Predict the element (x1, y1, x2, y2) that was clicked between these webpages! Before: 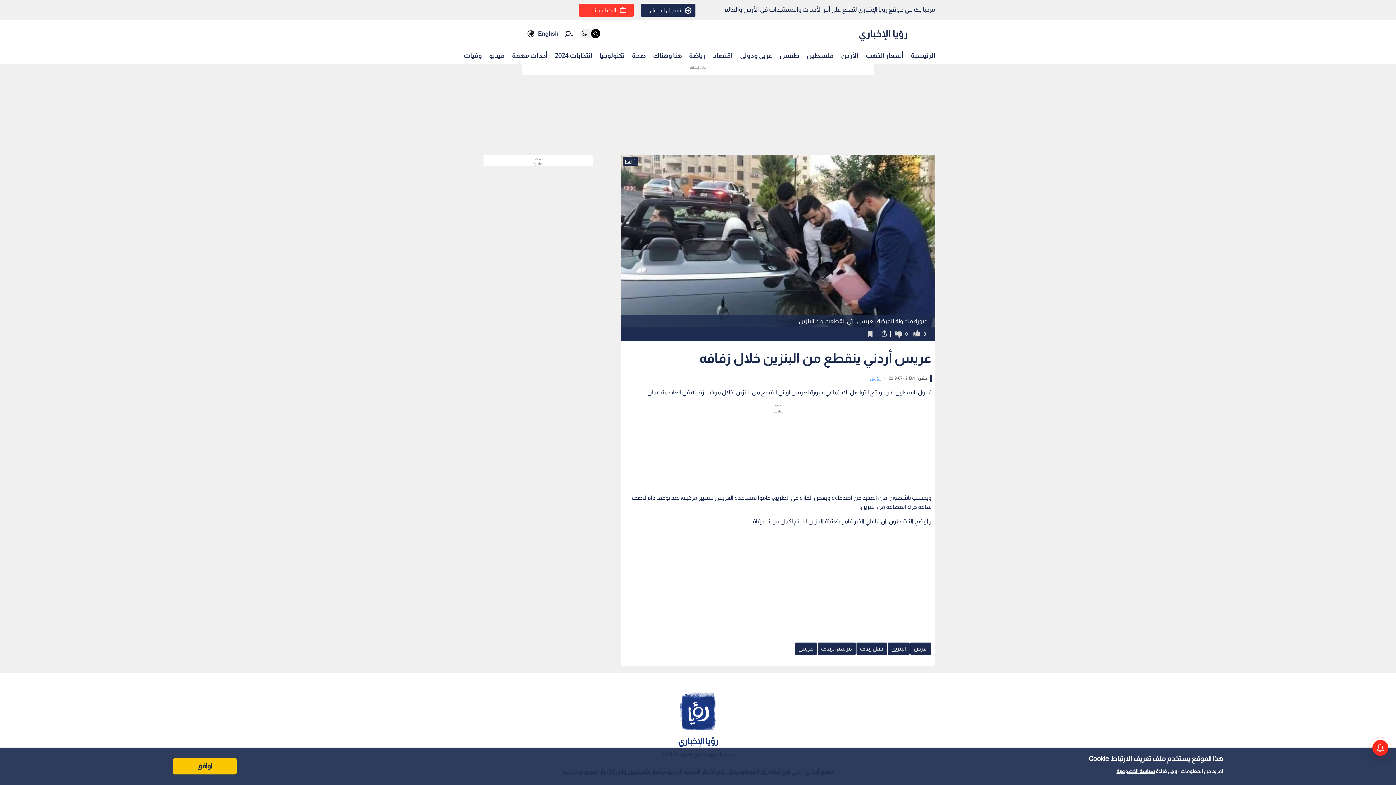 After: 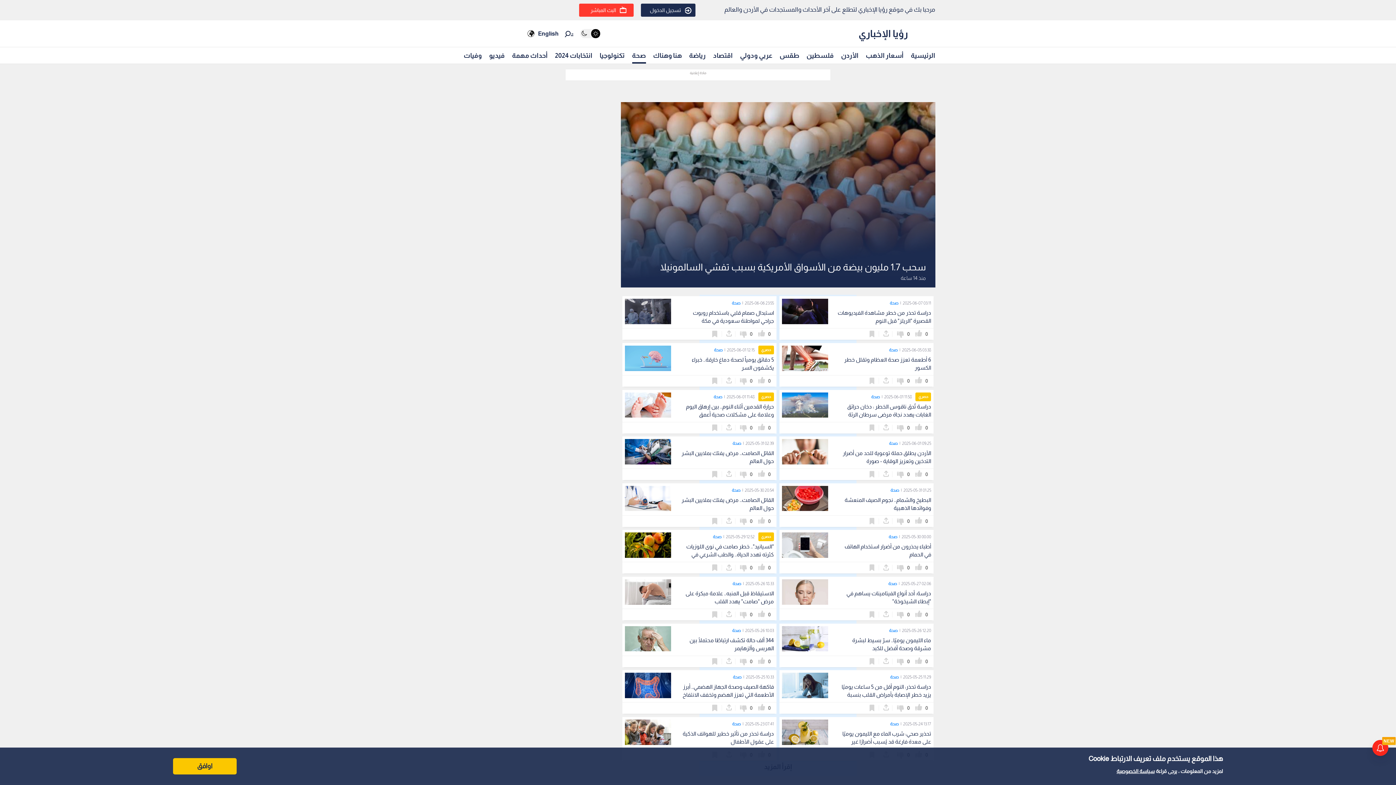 Action: label: صحة bbox: (632, 48, 646, 62)